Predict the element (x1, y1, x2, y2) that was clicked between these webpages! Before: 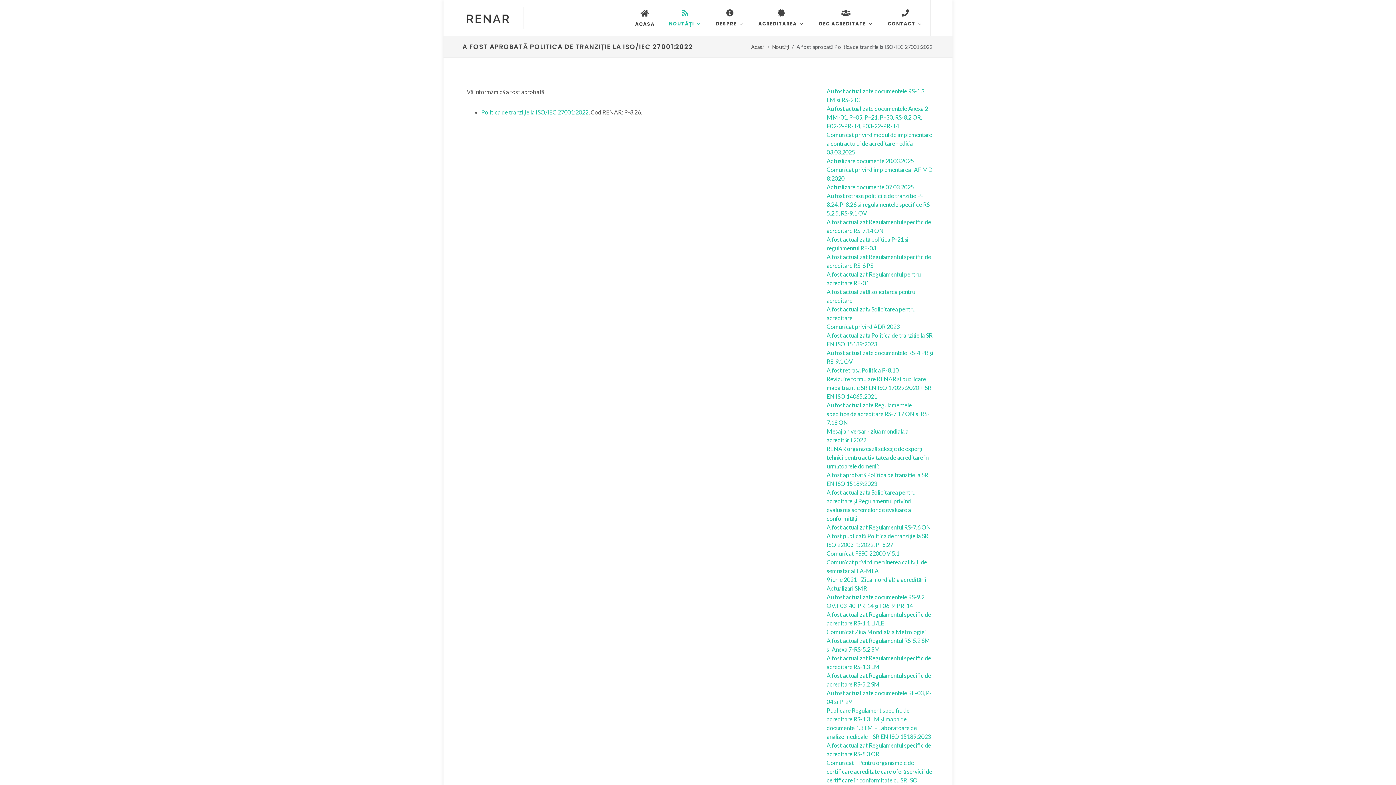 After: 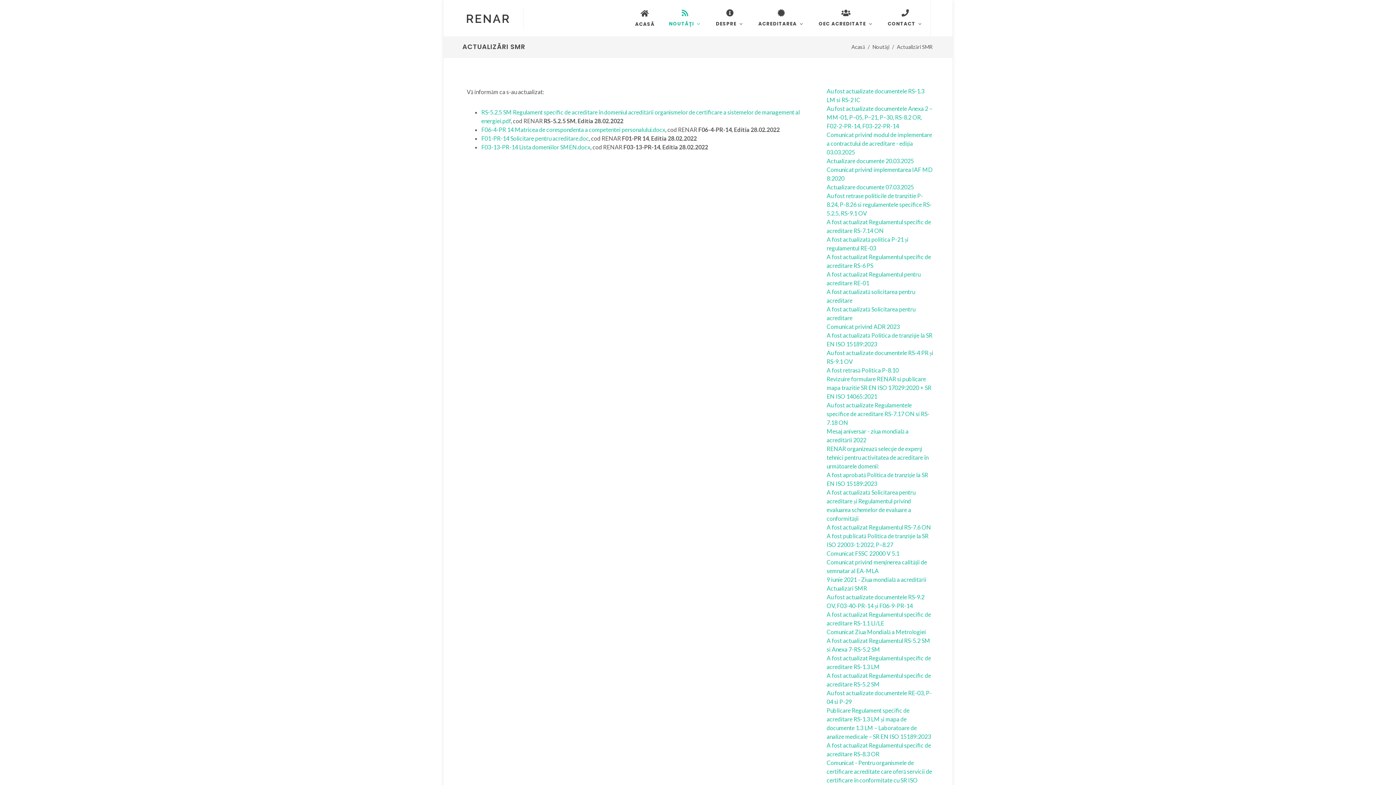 Action: bbox: (826, 585, 867, 592) label: Actualizări SMR